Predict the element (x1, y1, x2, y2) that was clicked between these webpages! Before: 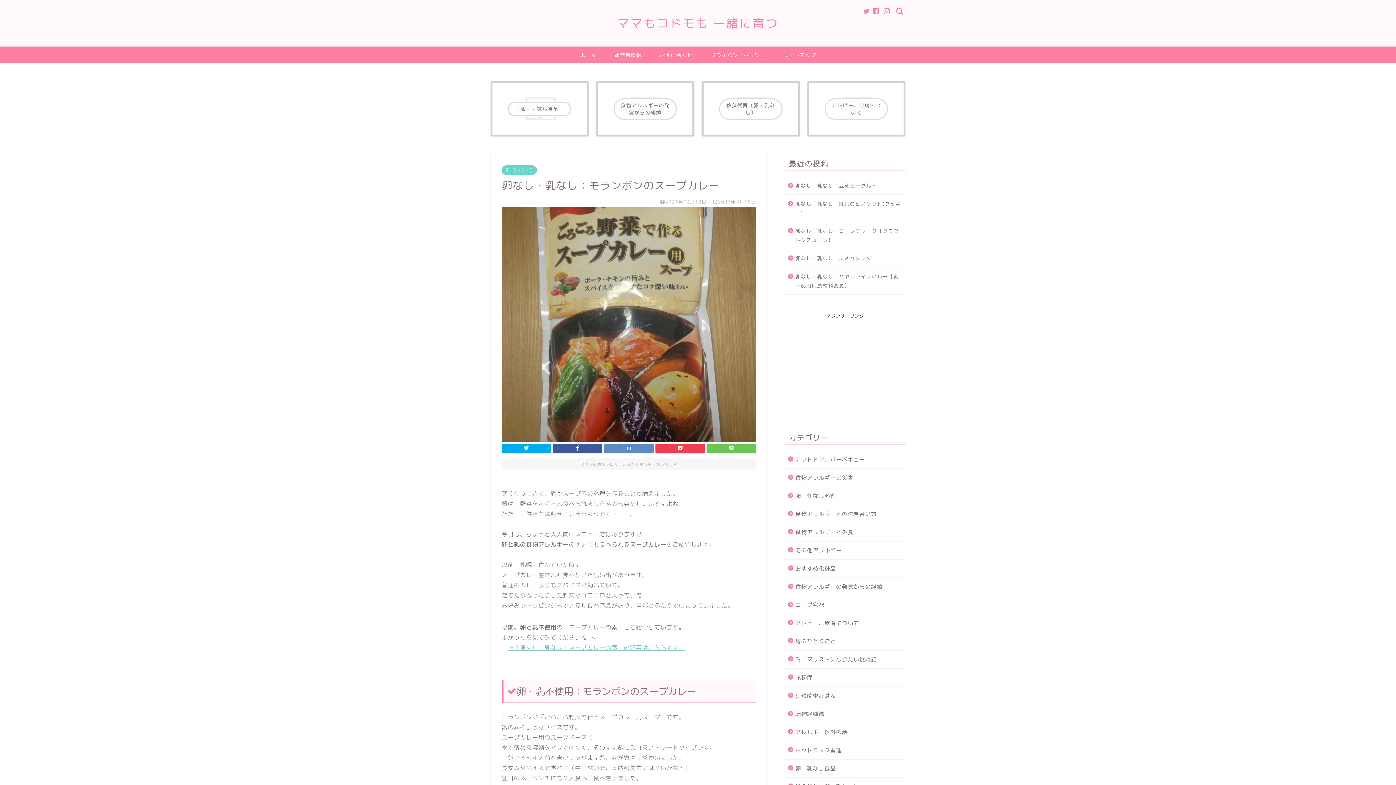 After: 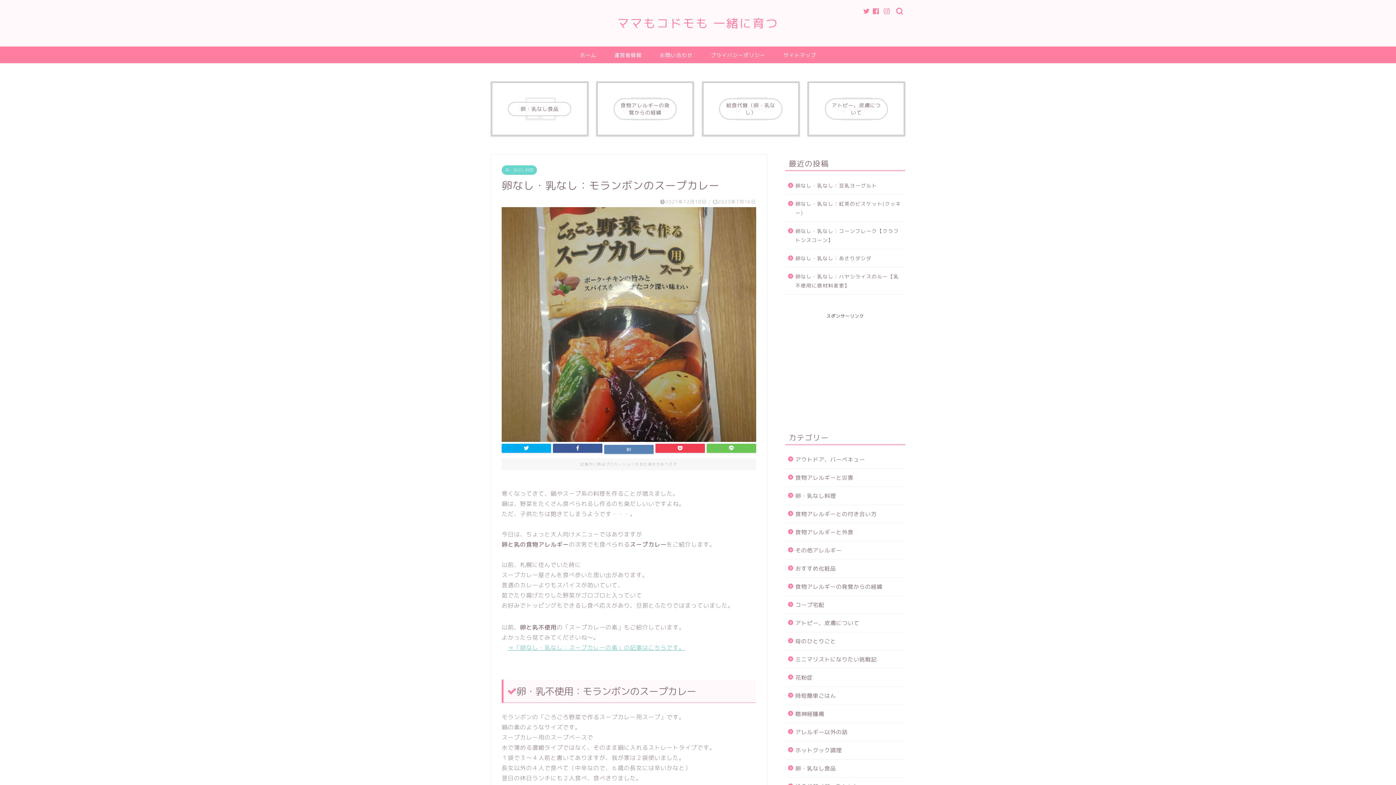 Action: bbox: (604, 444, 653, 453)